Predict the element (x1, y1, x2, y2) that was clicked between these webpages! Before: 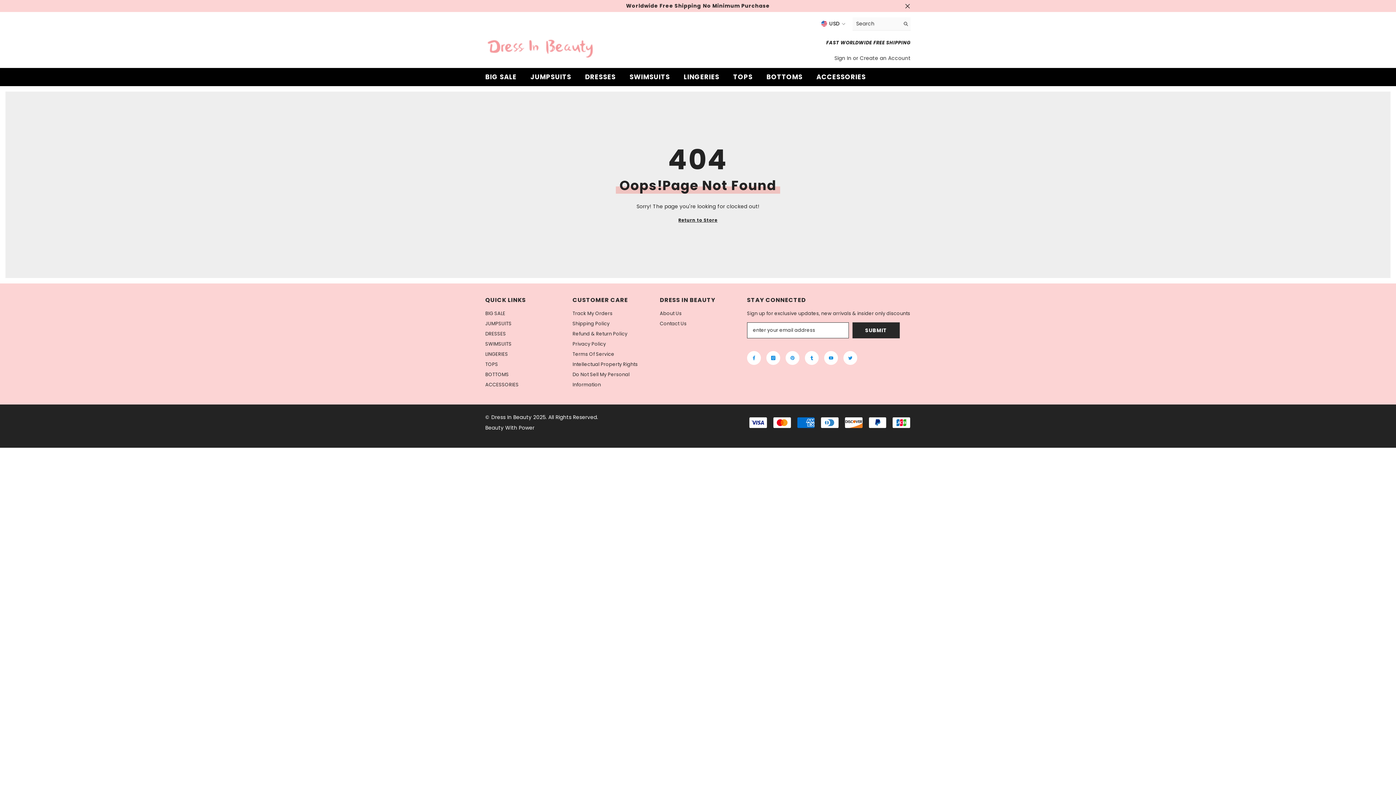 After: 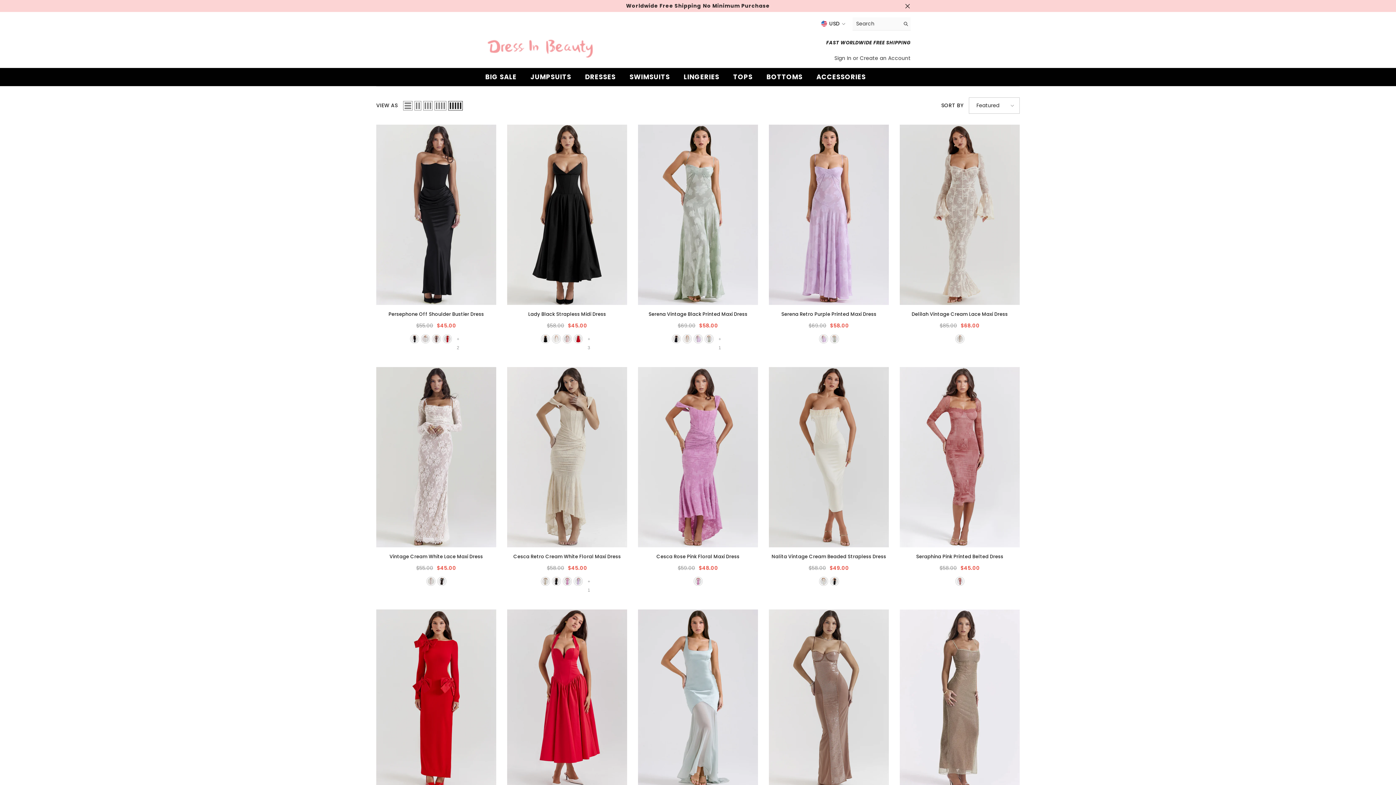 Action: label: DRESSES bbox: (578, 73, 622, 86)